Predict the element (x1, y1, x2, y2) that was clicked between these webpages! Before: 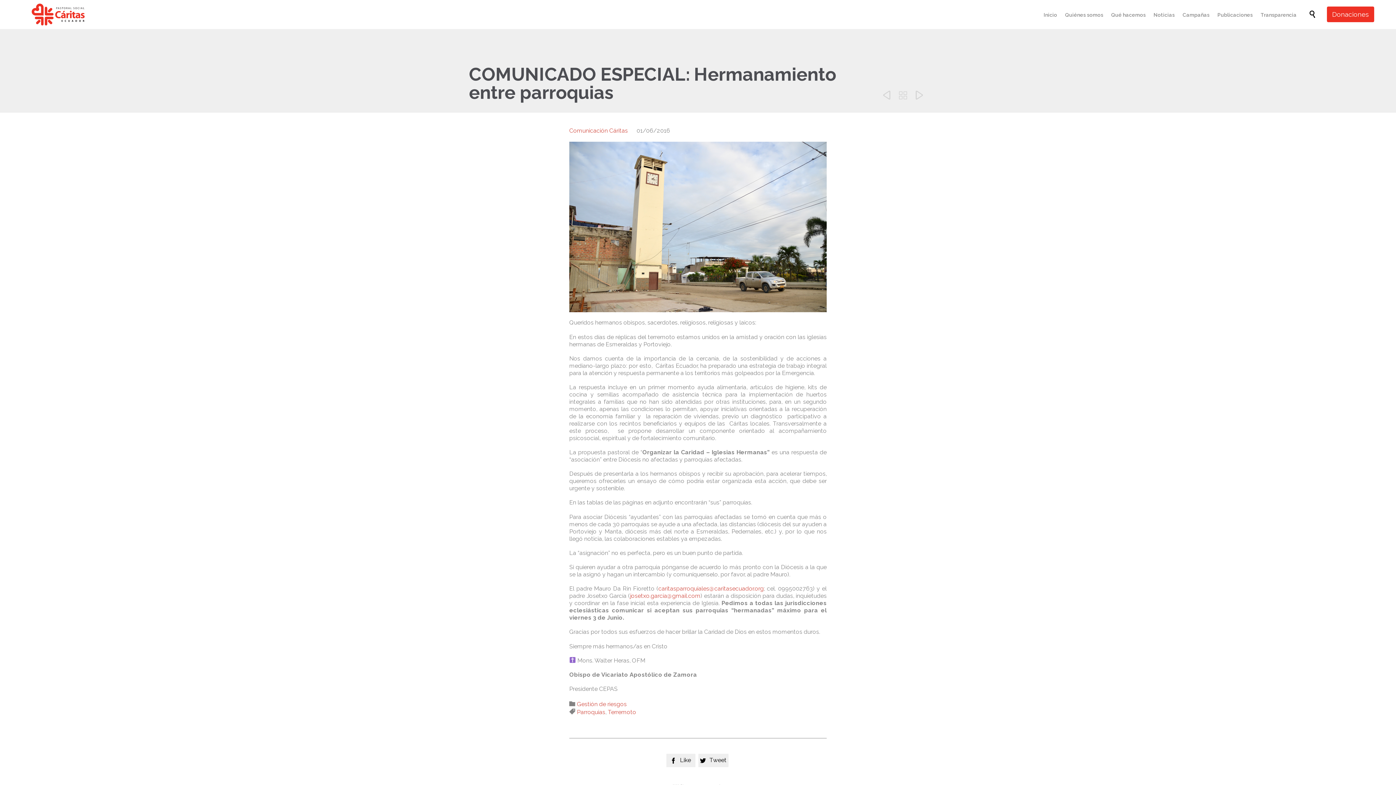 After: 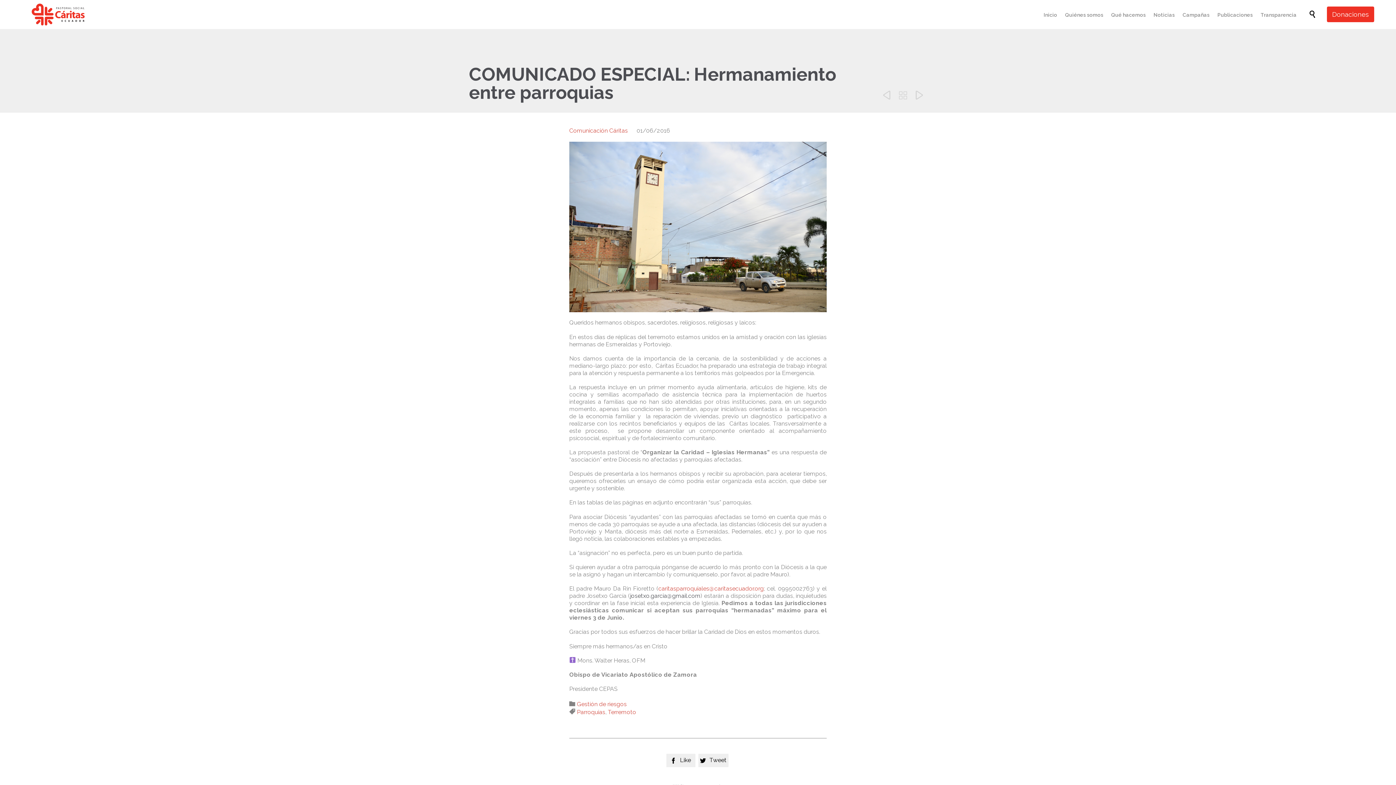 Action: bbox: (630, 592, 700, 599) label: josetxo.garcia@gmail.com